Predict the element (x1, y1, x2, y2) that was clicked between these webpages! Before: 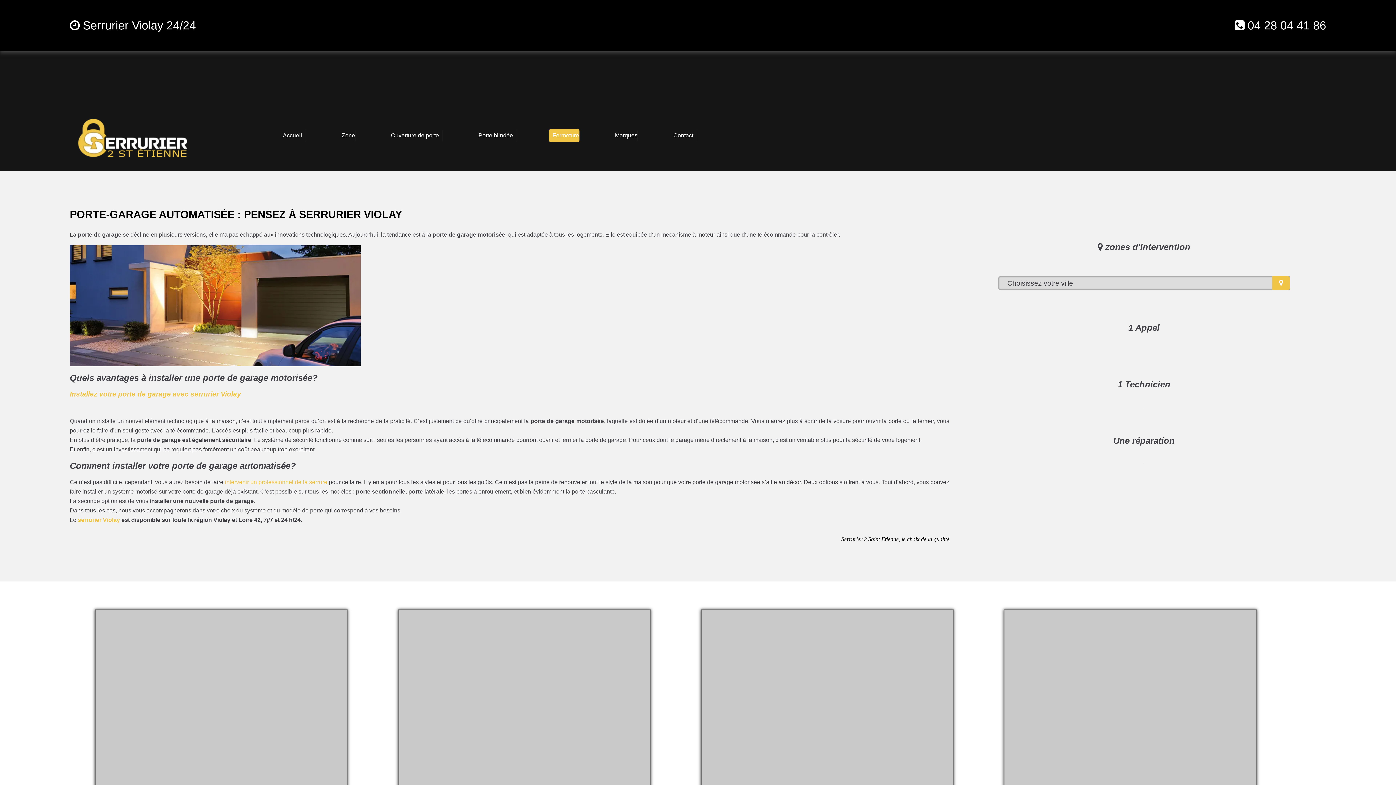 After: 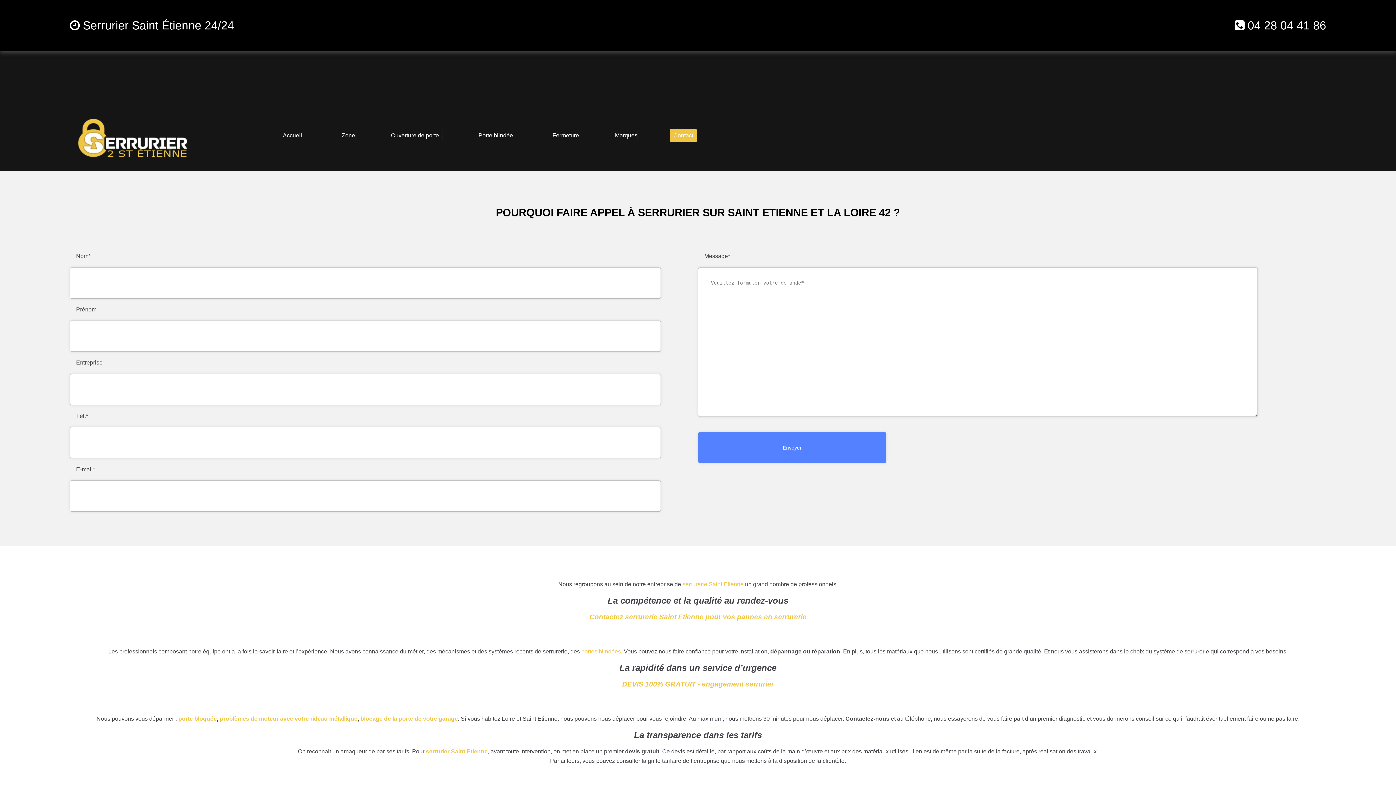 Action: bbox: (669, 129, 697, 142) label: Contact